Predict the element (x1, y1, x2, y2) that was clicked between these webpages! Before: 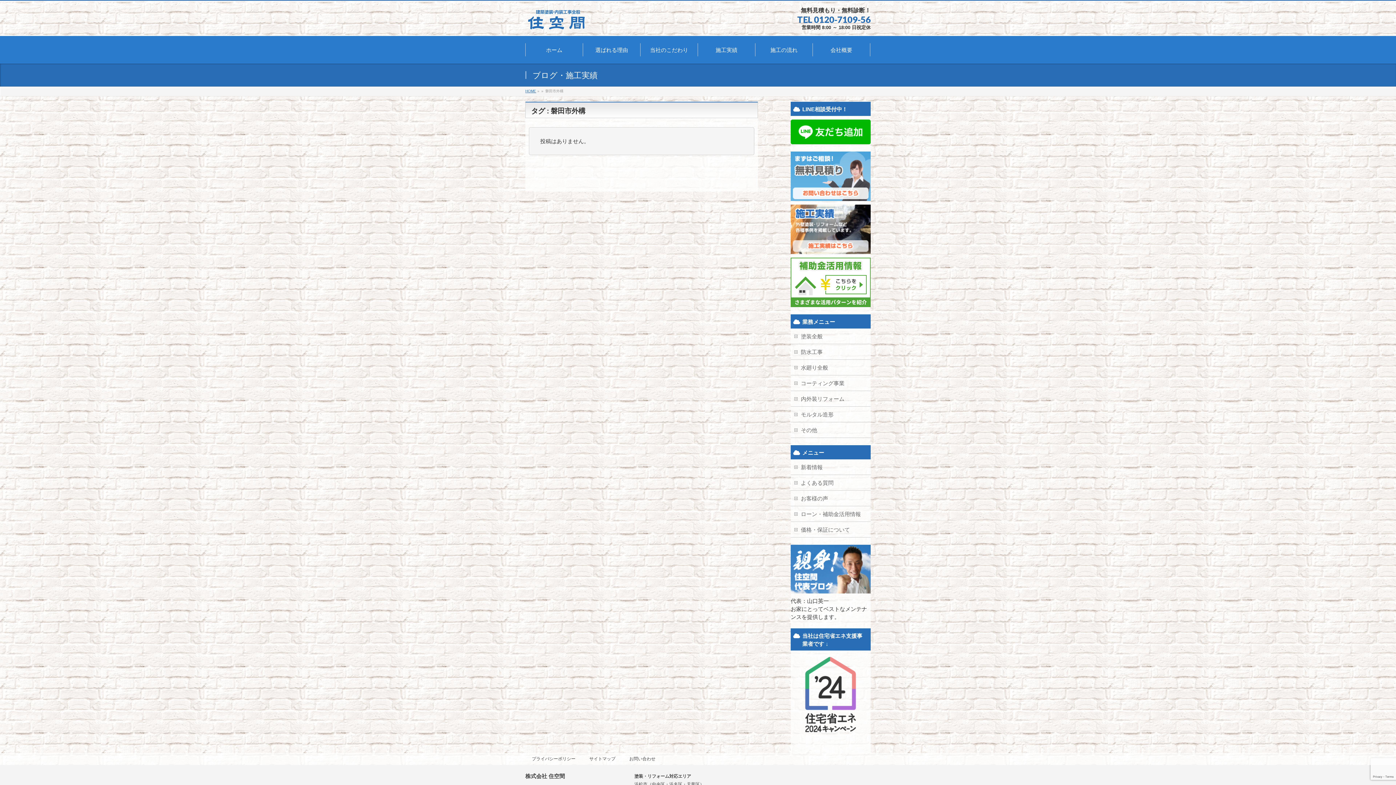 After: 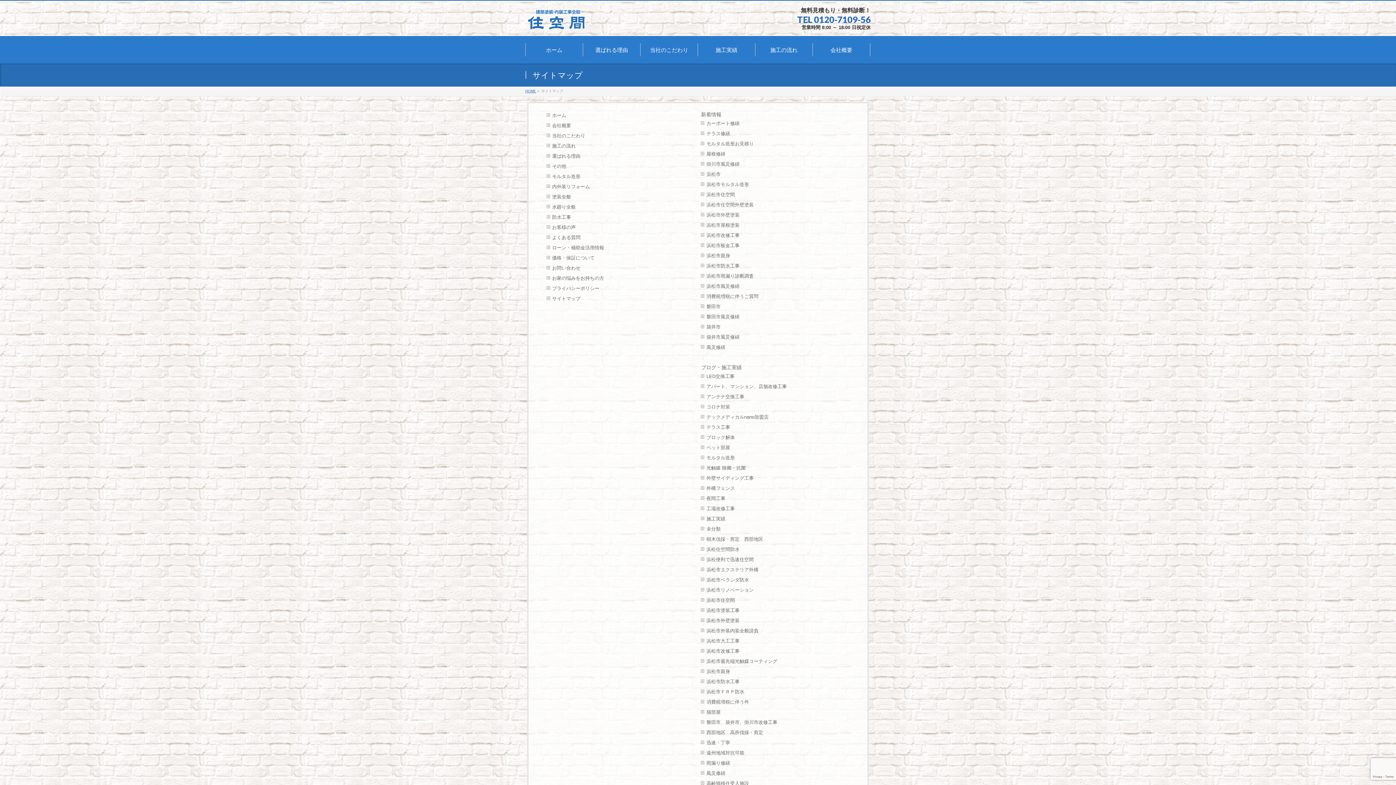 Action: bbox: (582, 756, 622, 761) label: サイトマップ